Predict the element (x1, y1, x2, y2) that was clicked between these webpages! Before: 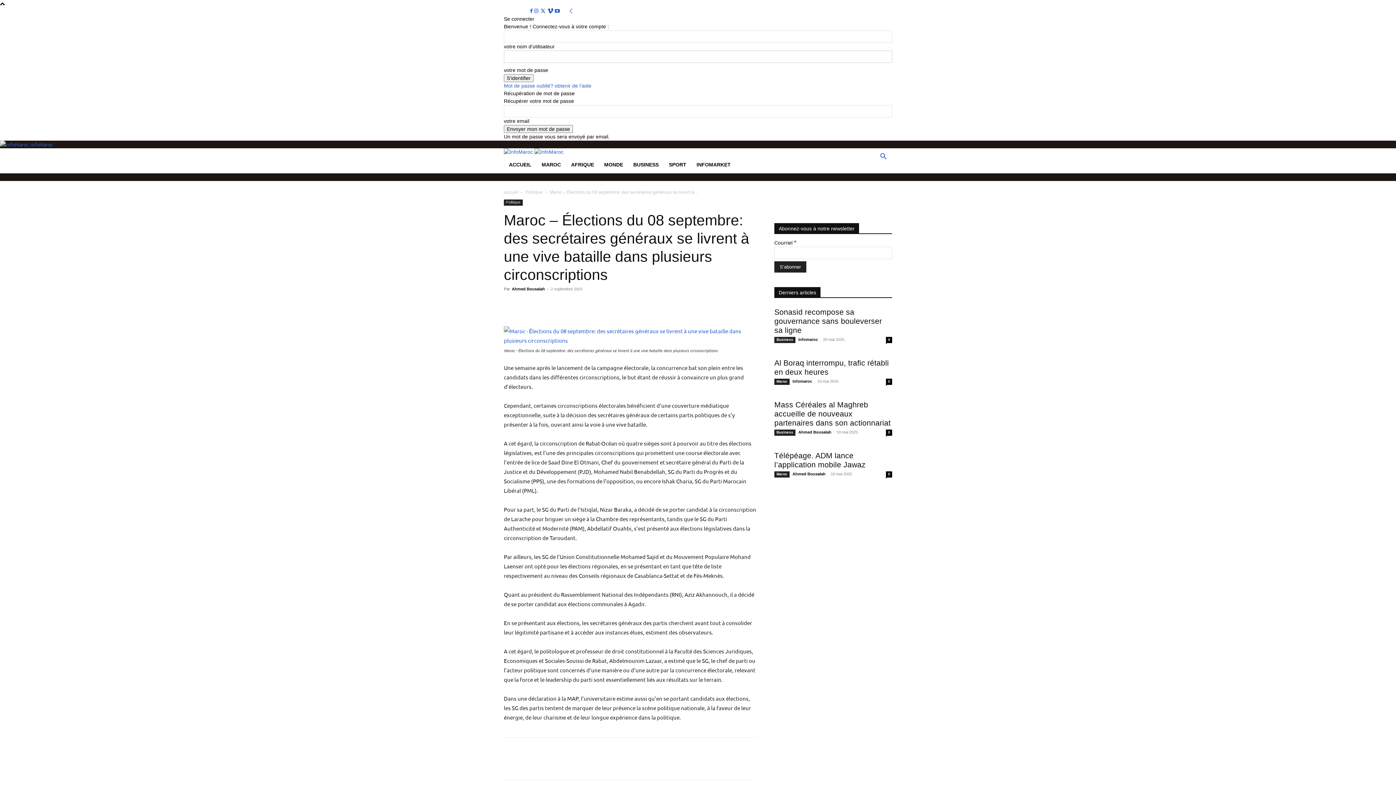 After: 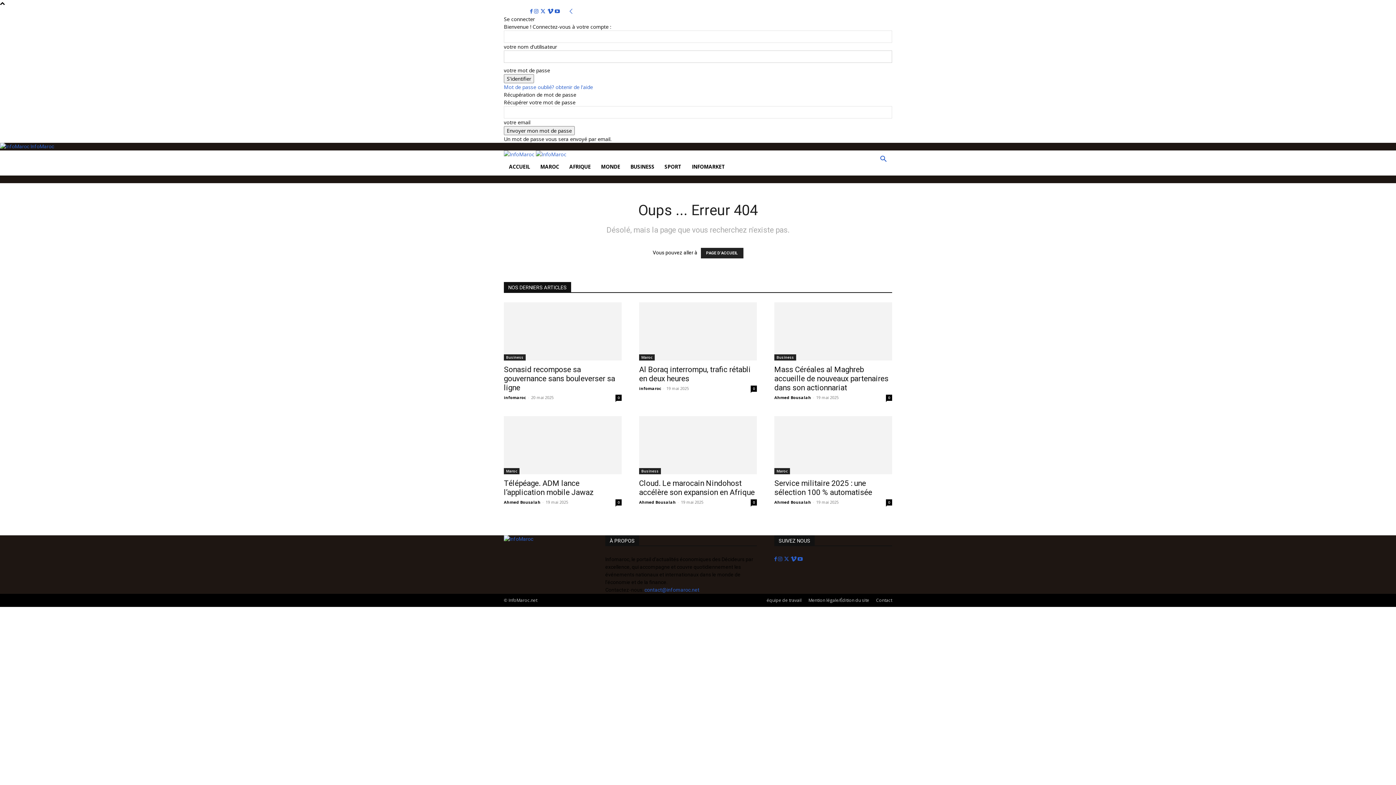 Action: bbox: (504, 326, 757, 345)